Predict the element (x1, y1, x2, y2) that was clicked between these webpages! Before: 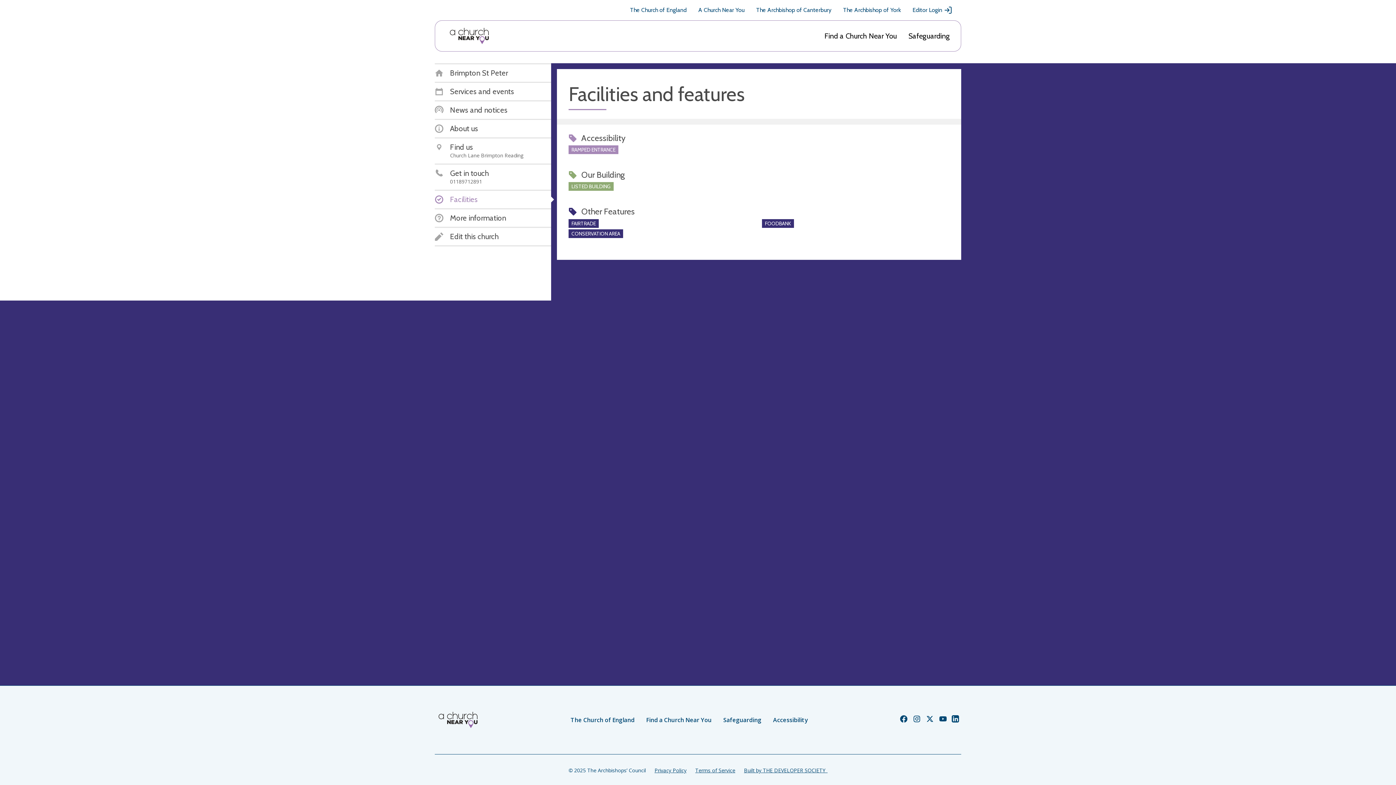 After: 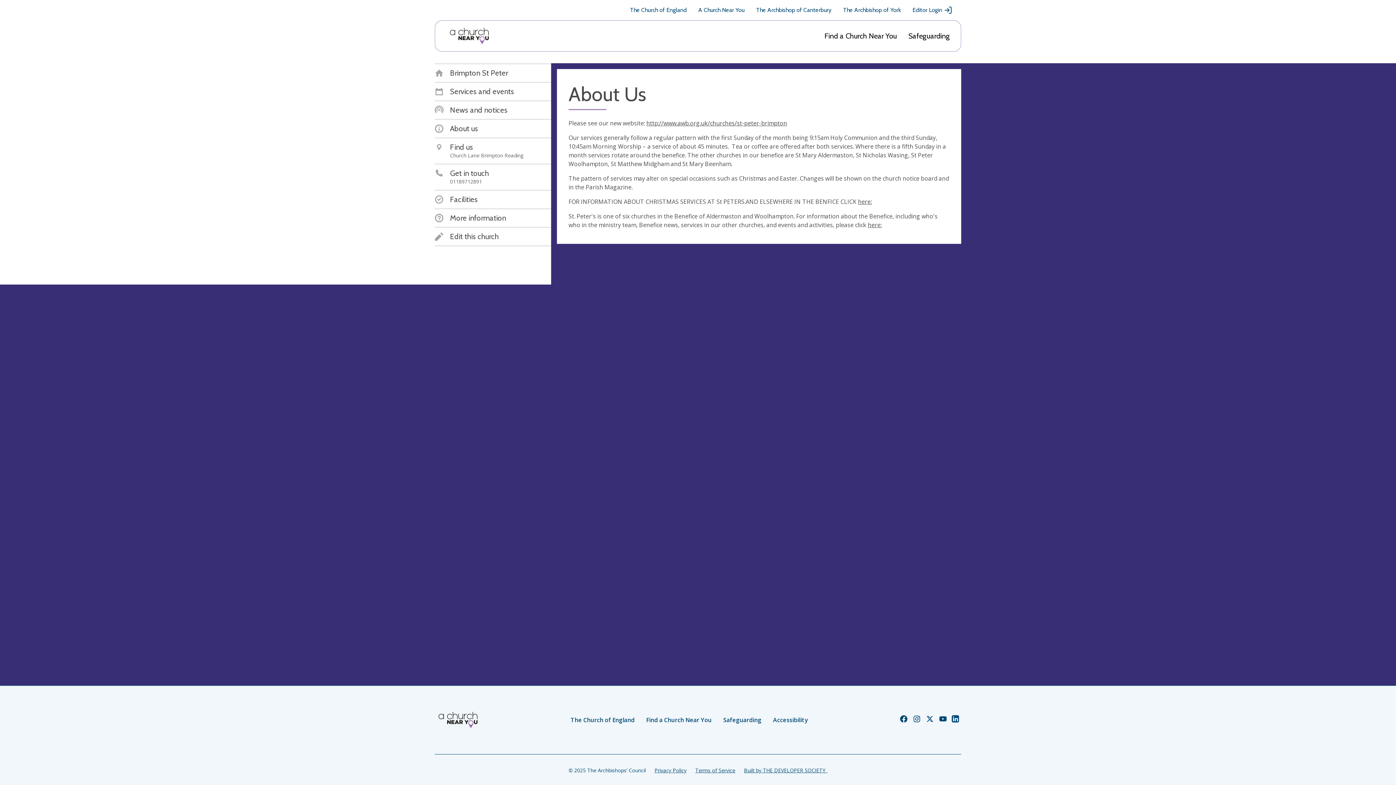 Action: bbox: (434, 124, 478, 133) label: About us